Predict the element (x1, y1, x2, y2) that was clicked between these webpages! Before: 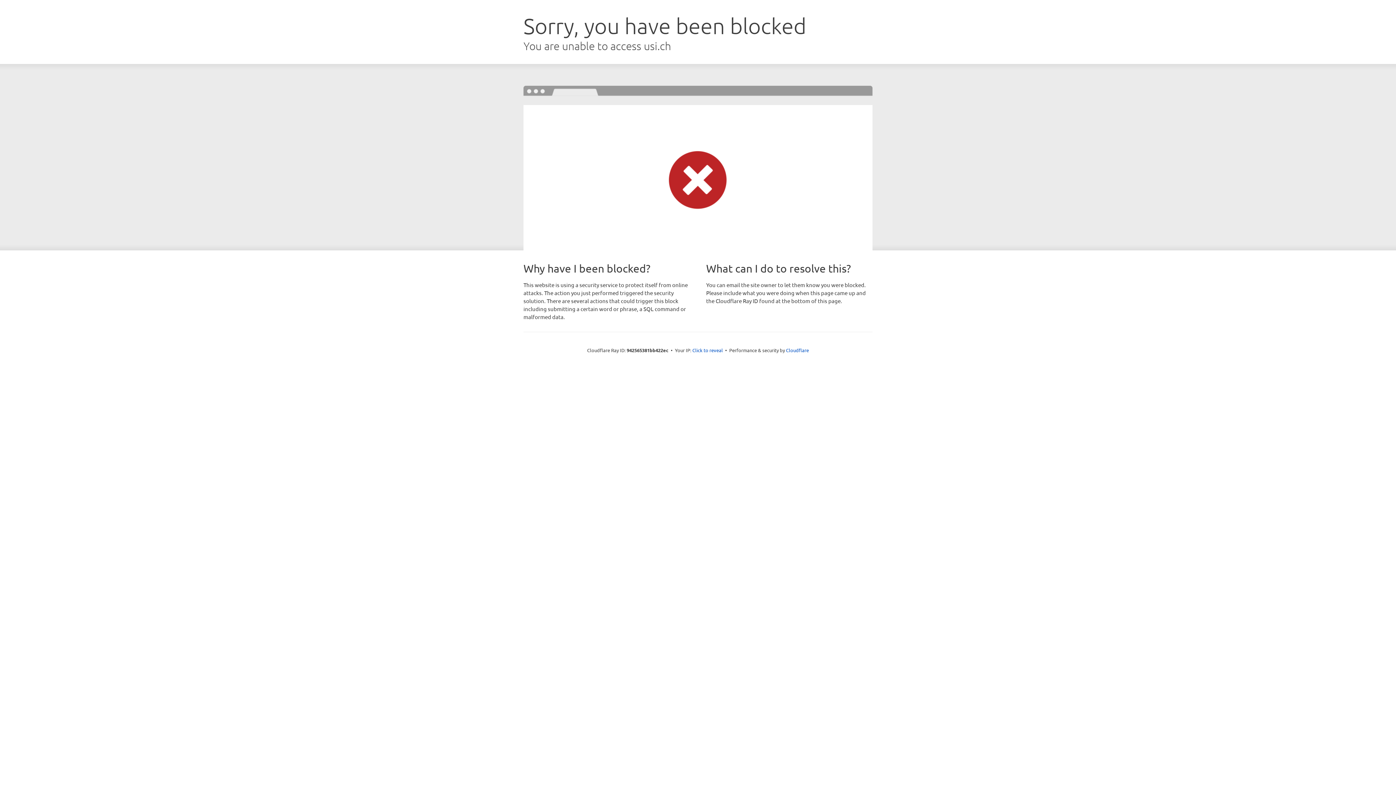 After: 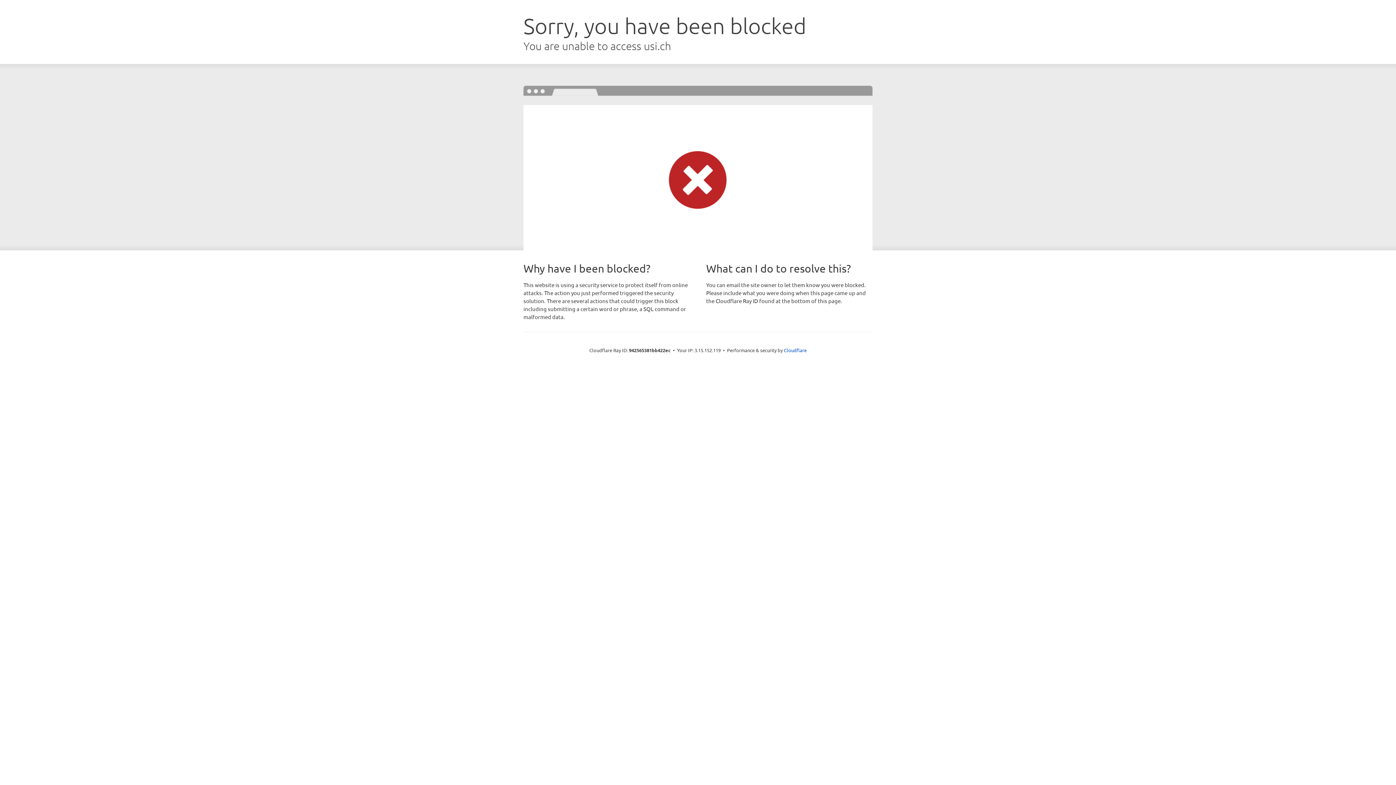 Action: bbox: (692, 346, 723, 353) label: Click to reveal